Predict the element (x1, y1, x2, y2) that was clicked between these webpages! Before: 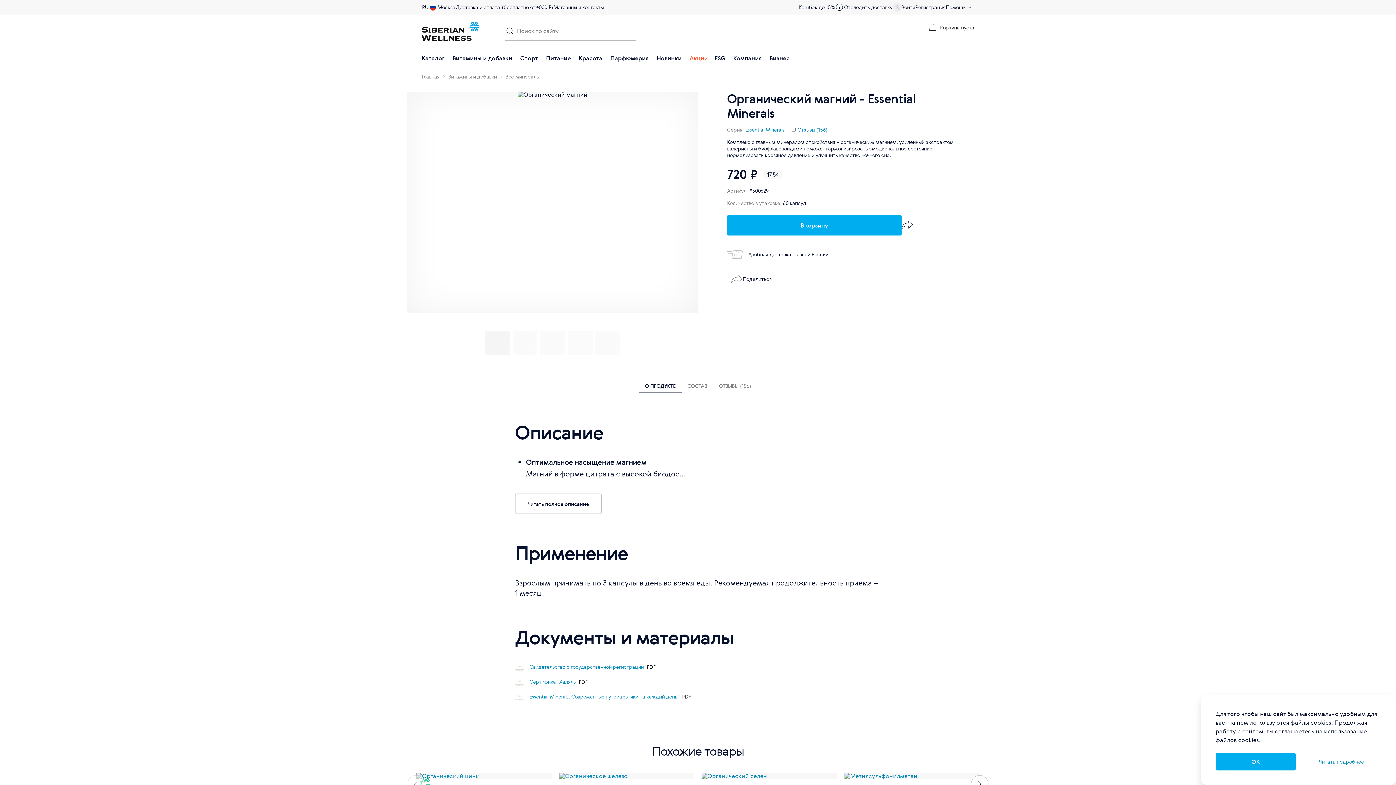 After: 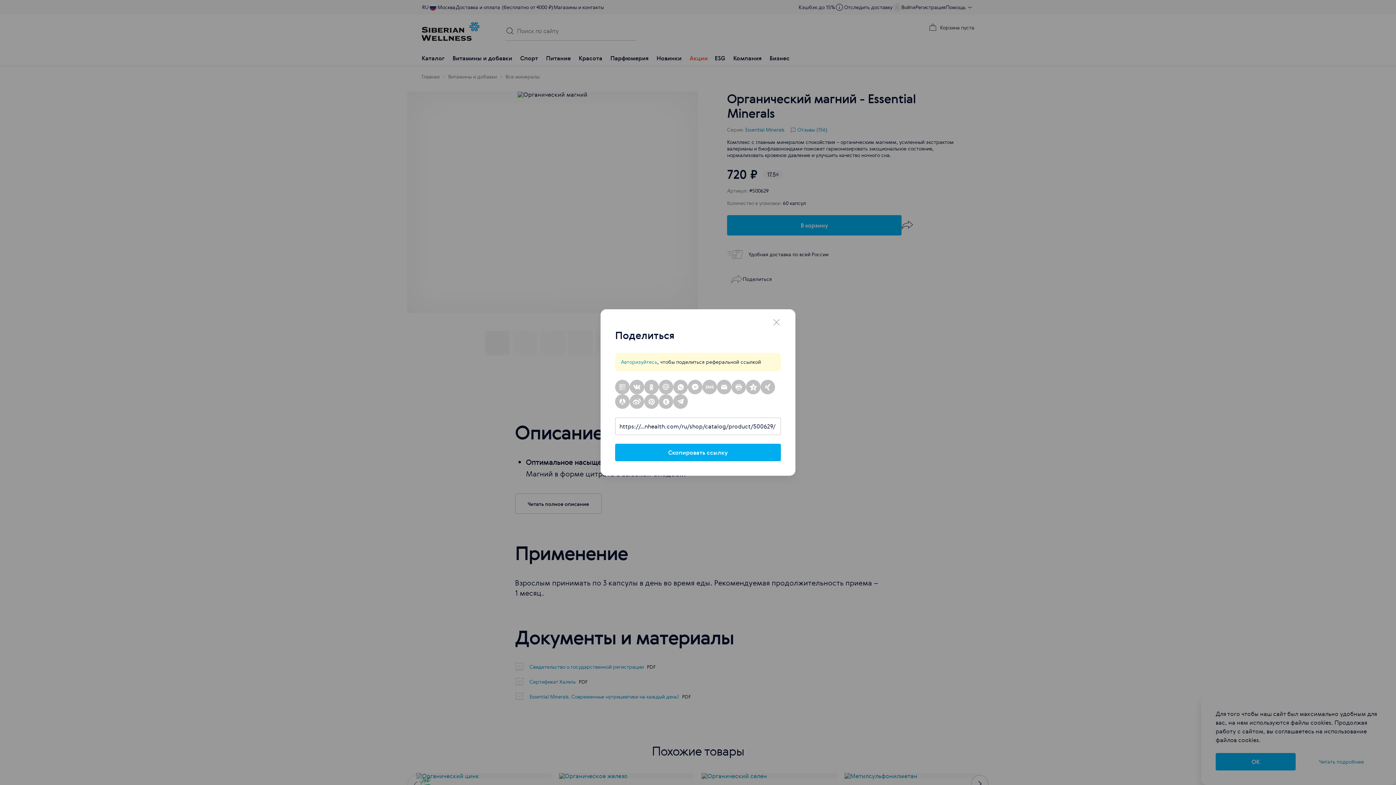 Action: label: Поделиться bbox: (727, 273, 960, 285)